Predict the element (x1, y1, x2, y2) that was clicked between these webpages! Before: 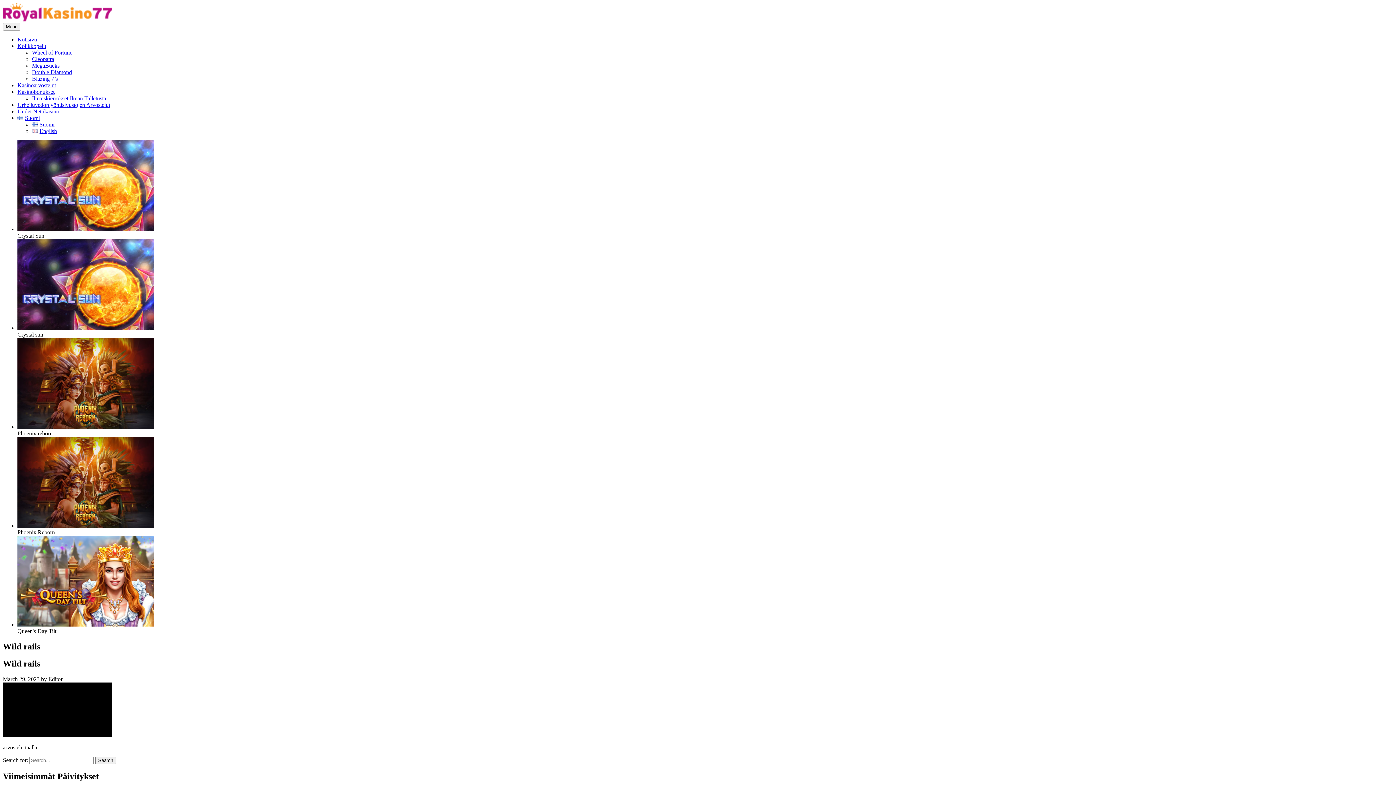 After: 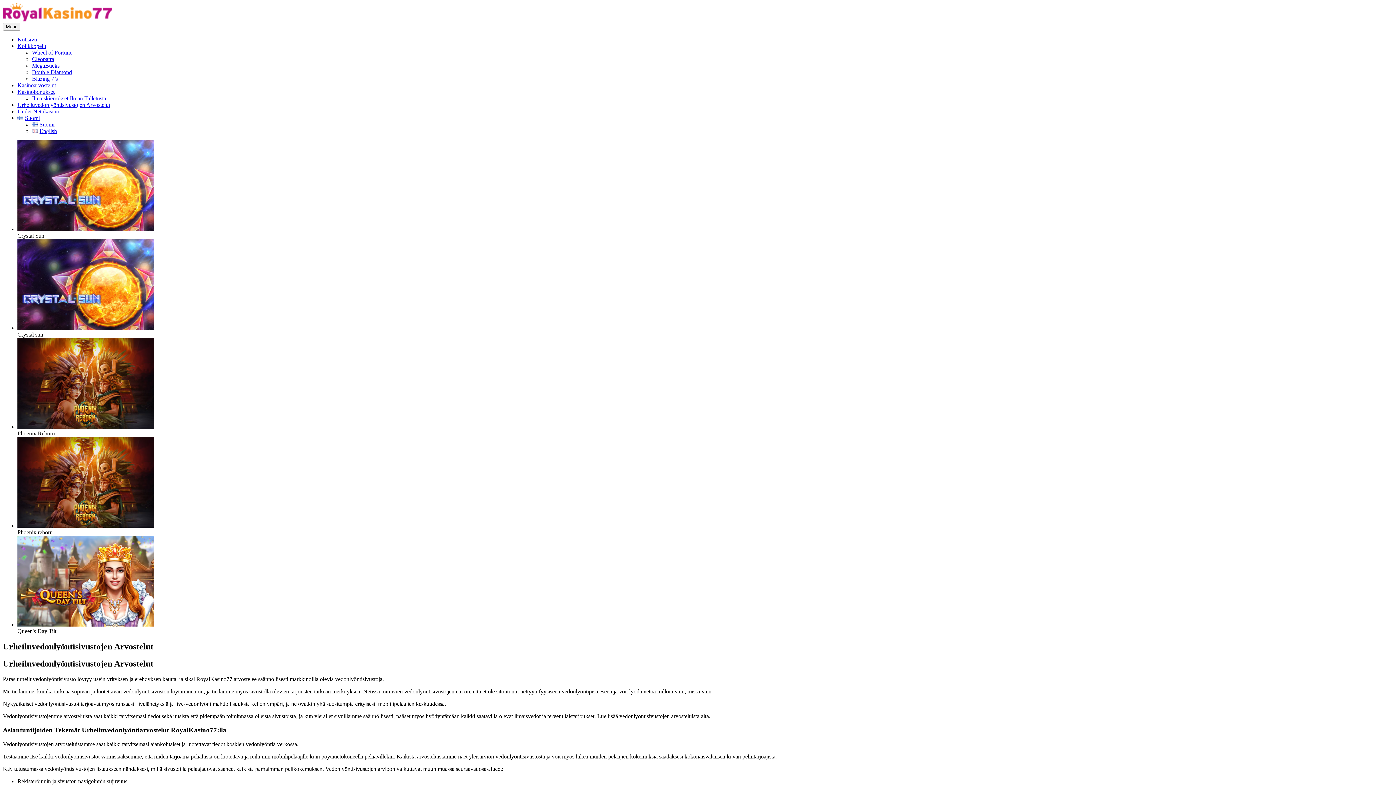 Action: label: Urheiluvedonlyöntisivustojen Arvostelut bbox: (17, 101, 110, 108)